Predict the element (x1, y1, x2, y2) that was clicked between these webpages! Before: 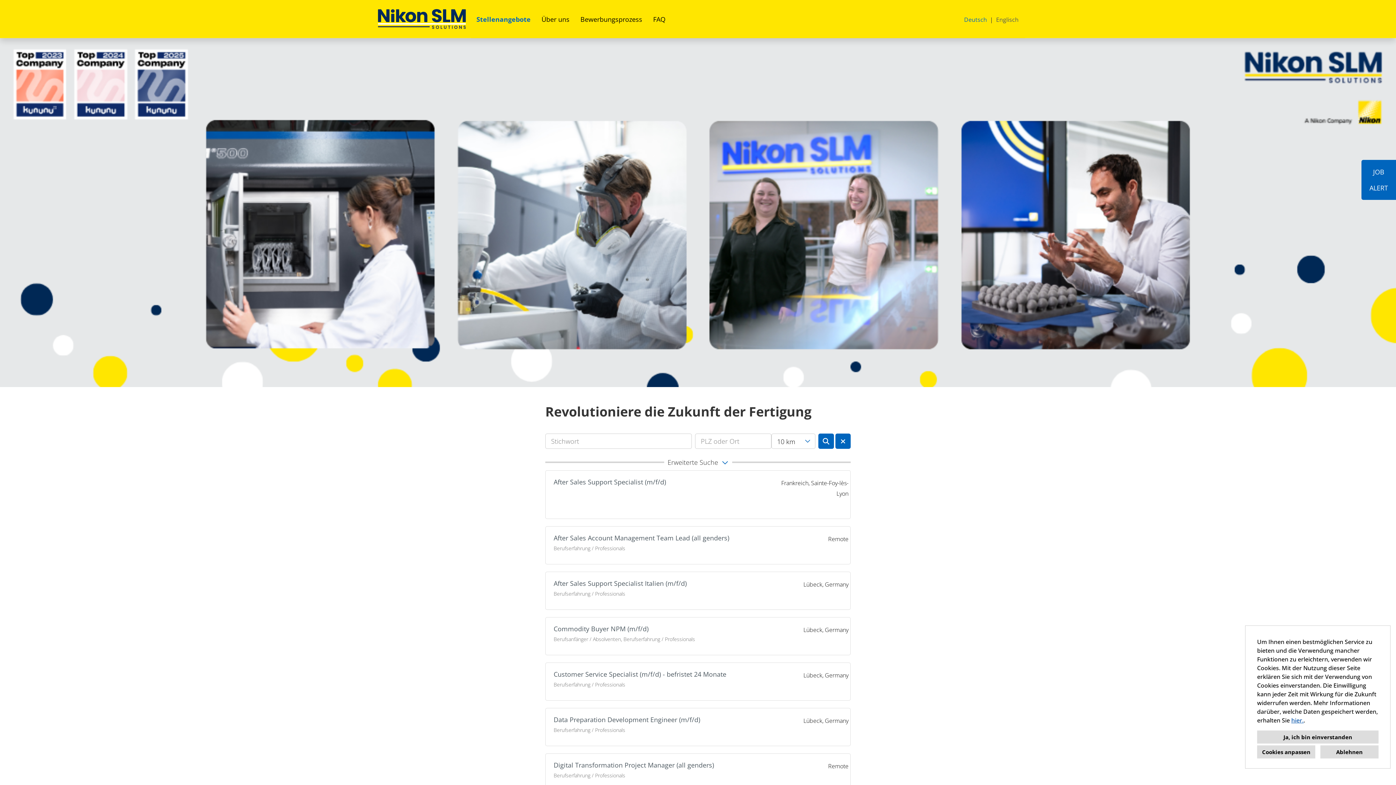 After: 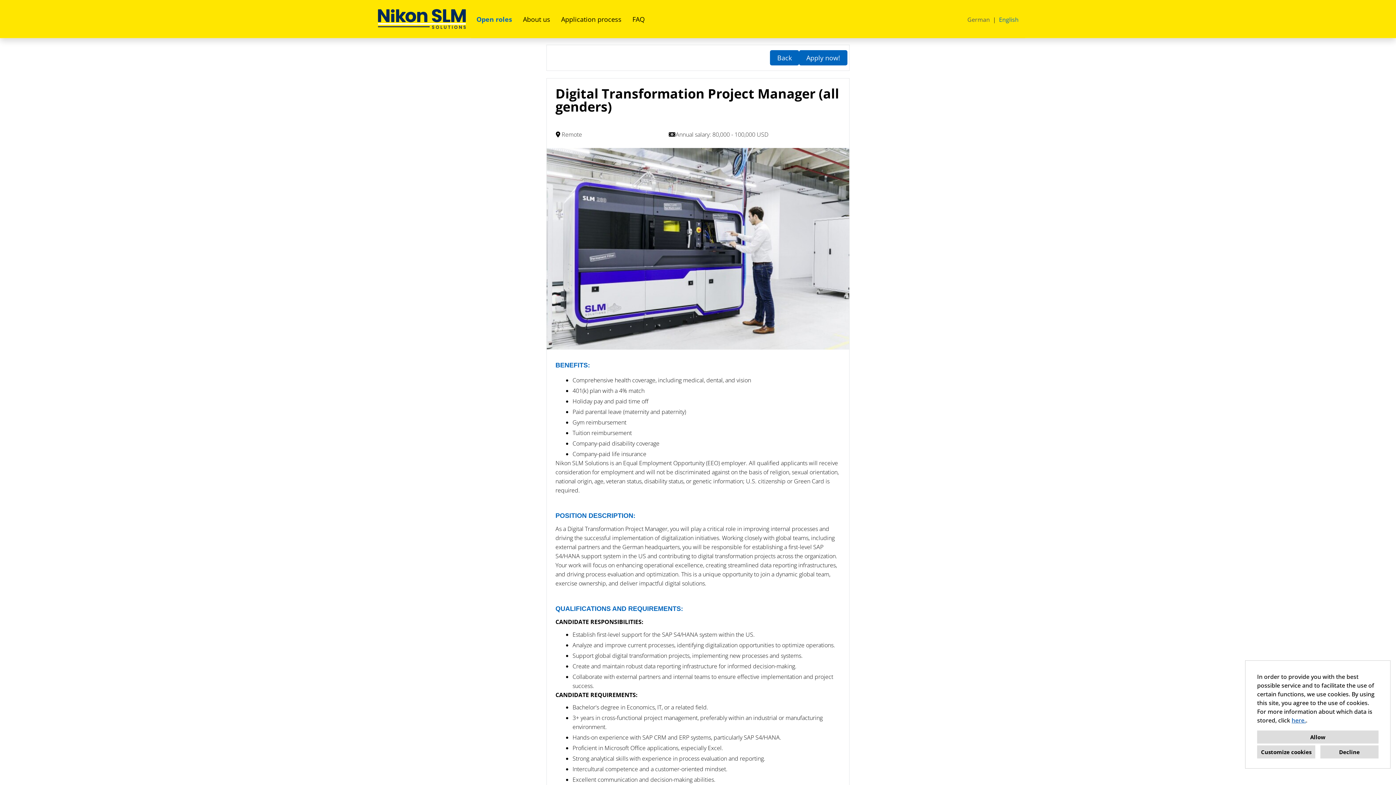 Action: bbox: (553, 759, 714, 771) label: Digital Transformation Project Manager (all genders)